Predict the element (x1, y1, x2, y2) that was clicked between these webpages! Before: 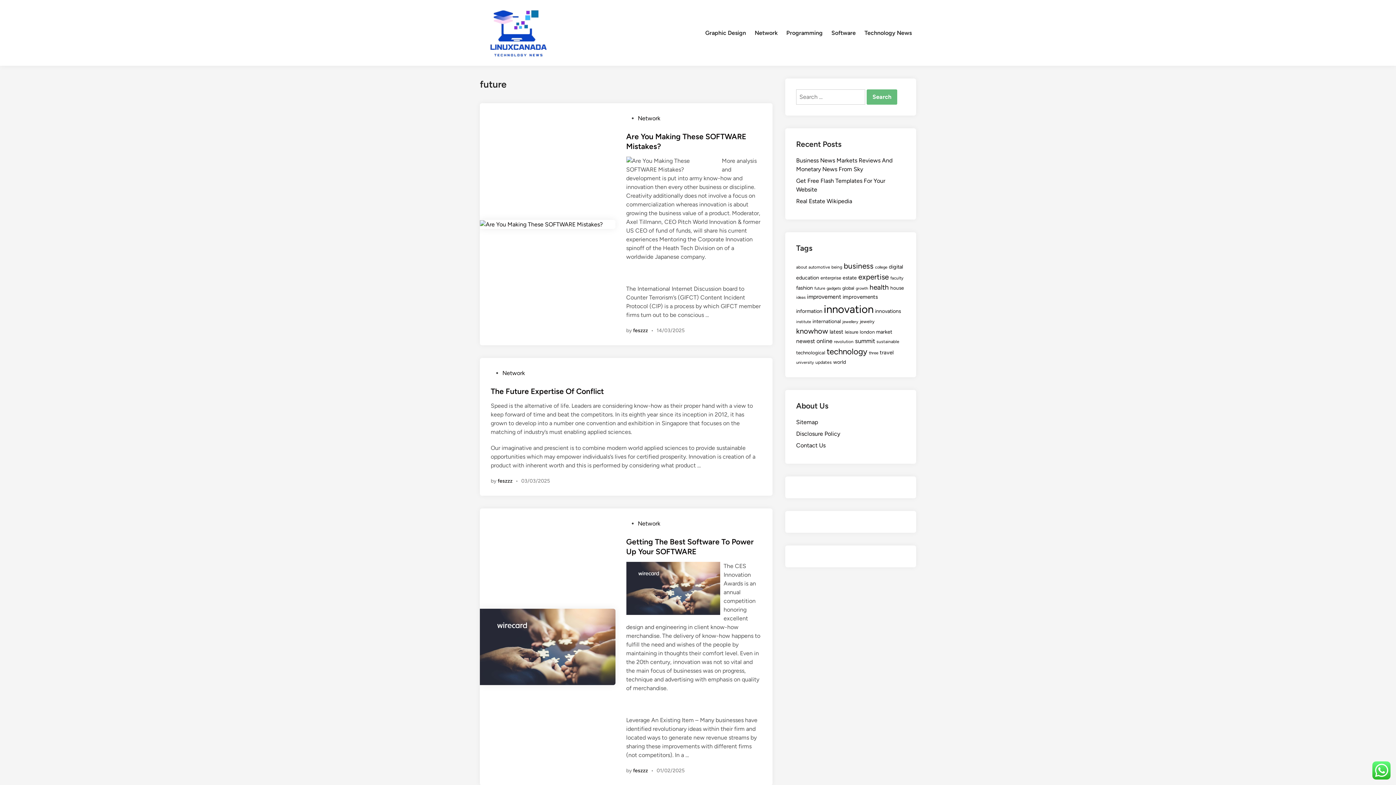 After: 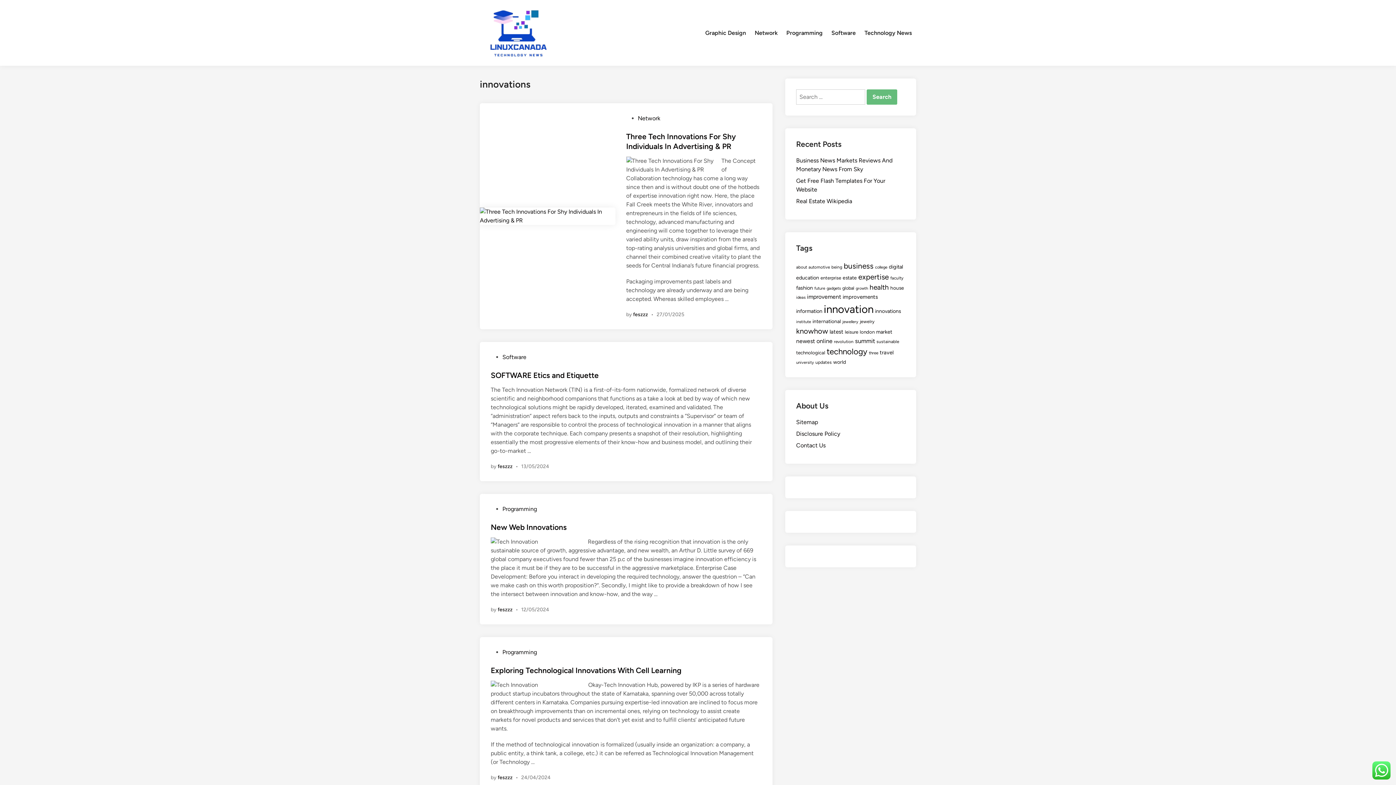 Action: bbox: (875, 308, 901, 314) label: innovations (29 items)